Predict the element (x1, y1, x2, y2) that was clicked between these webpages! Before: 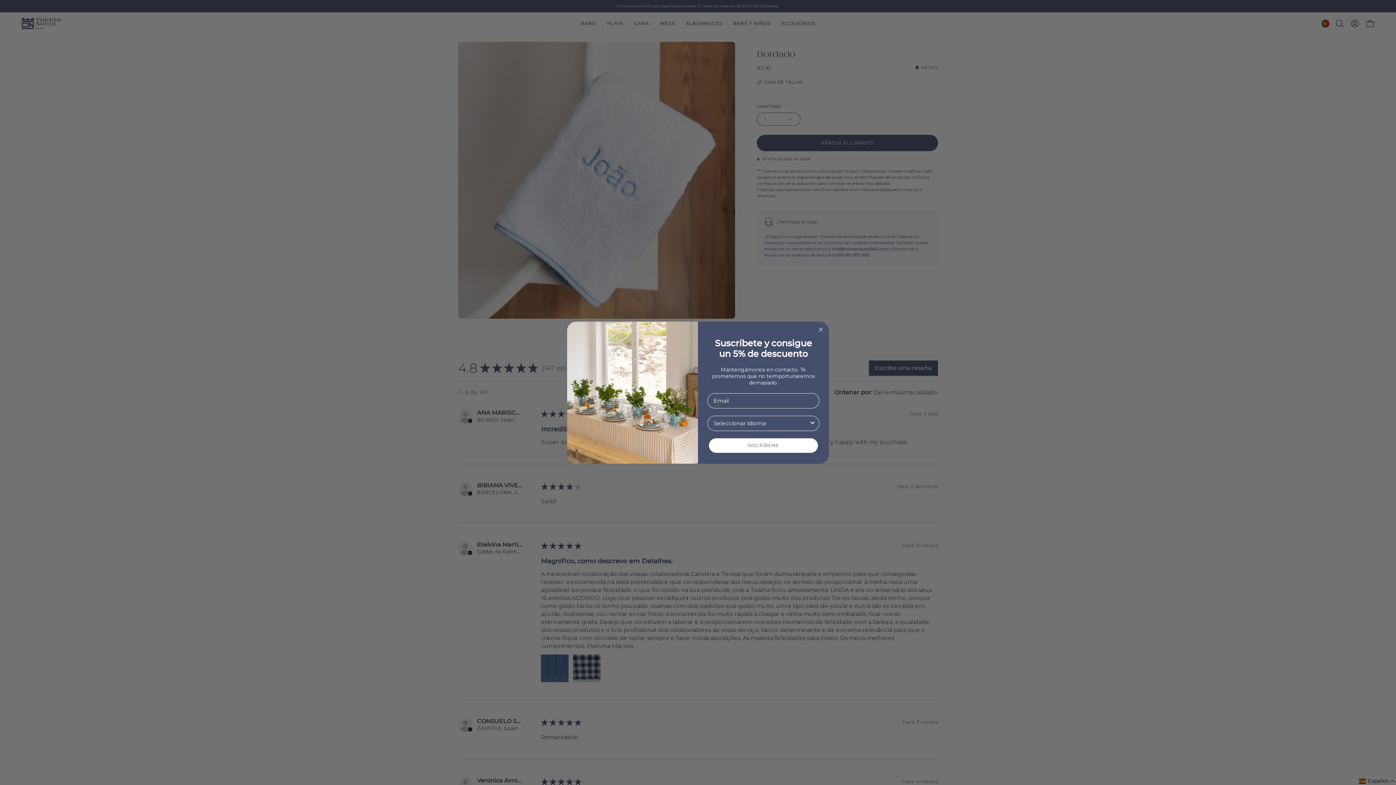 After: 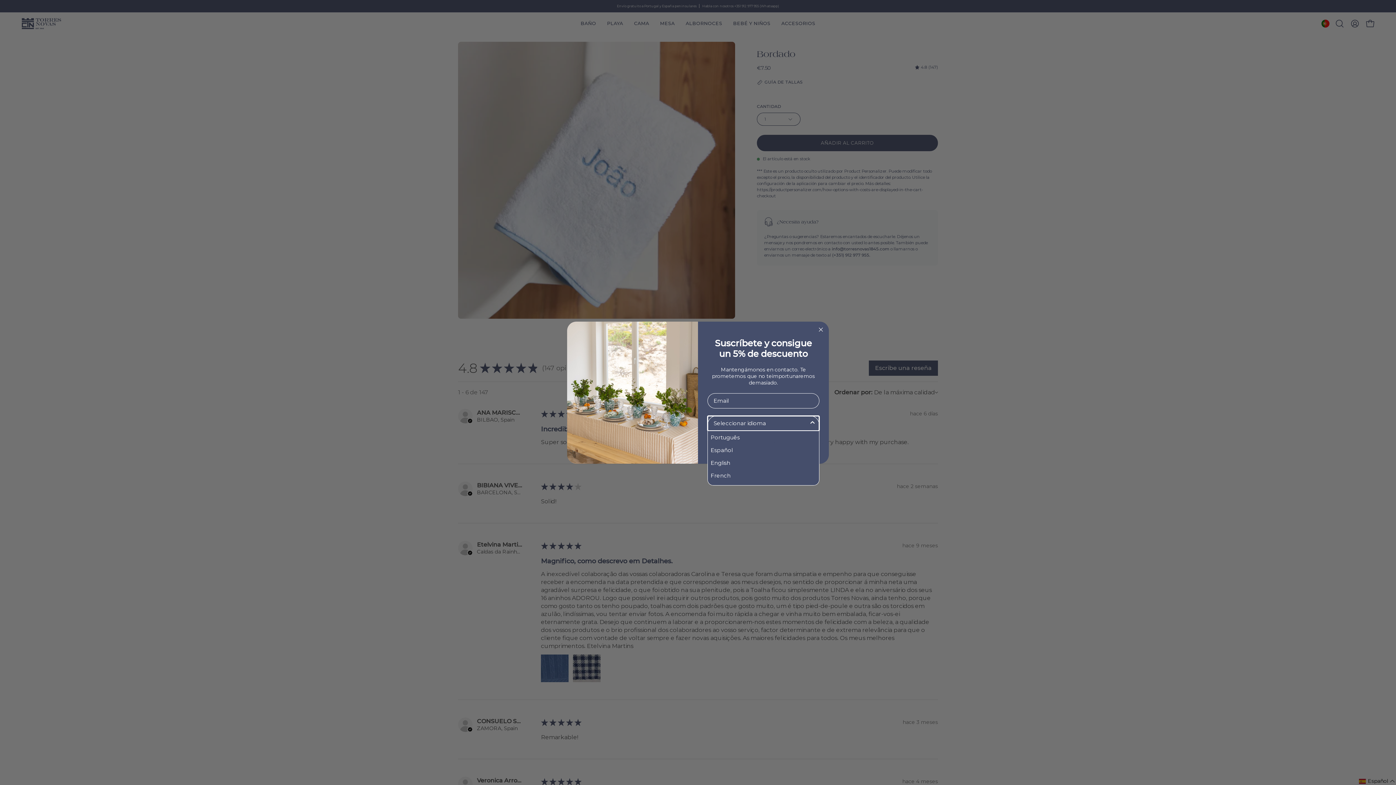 Action: label: Show Options bbox: (809, 416, 816, 430)